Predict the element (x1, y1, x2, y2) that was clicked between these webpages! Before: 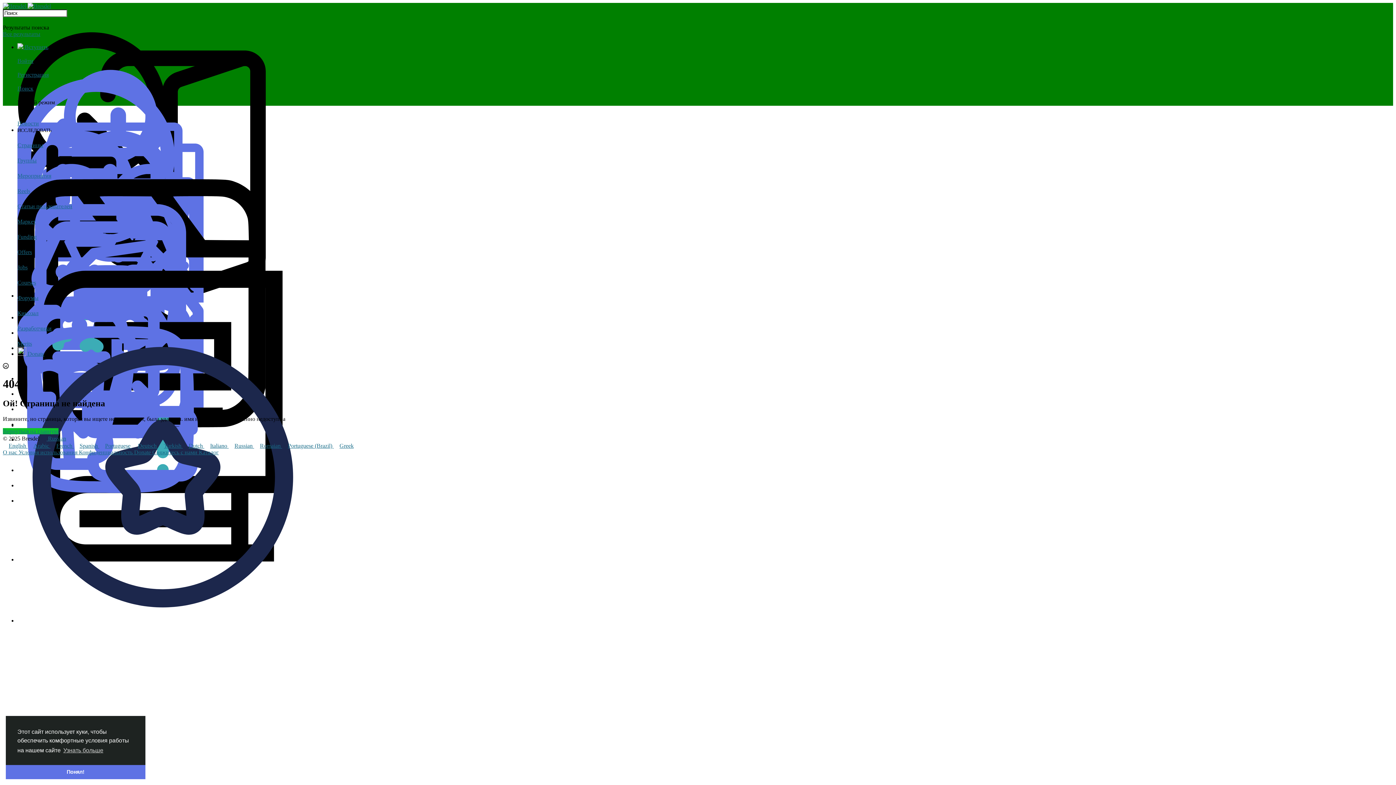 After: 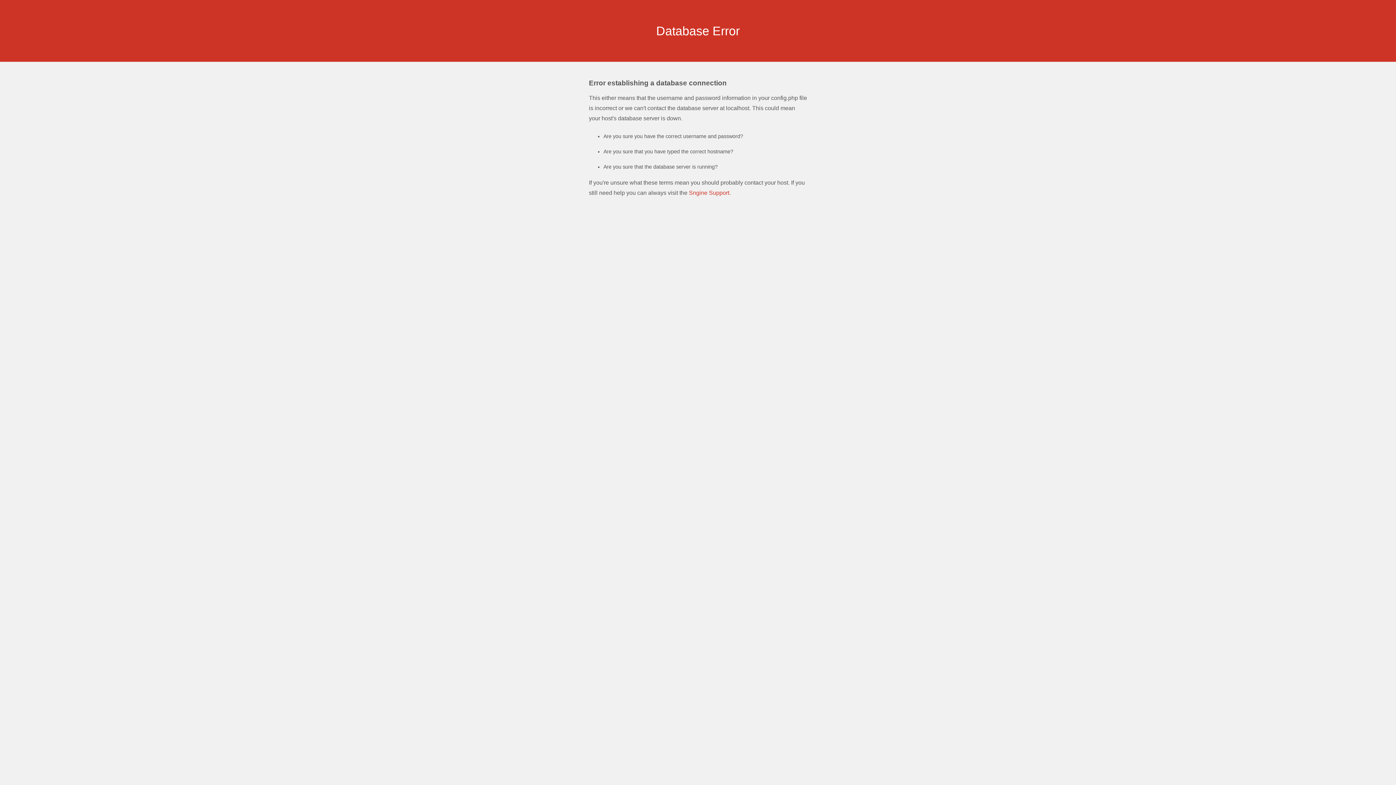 Action: label: Donate  bbox: (134, 449, 152, 455)